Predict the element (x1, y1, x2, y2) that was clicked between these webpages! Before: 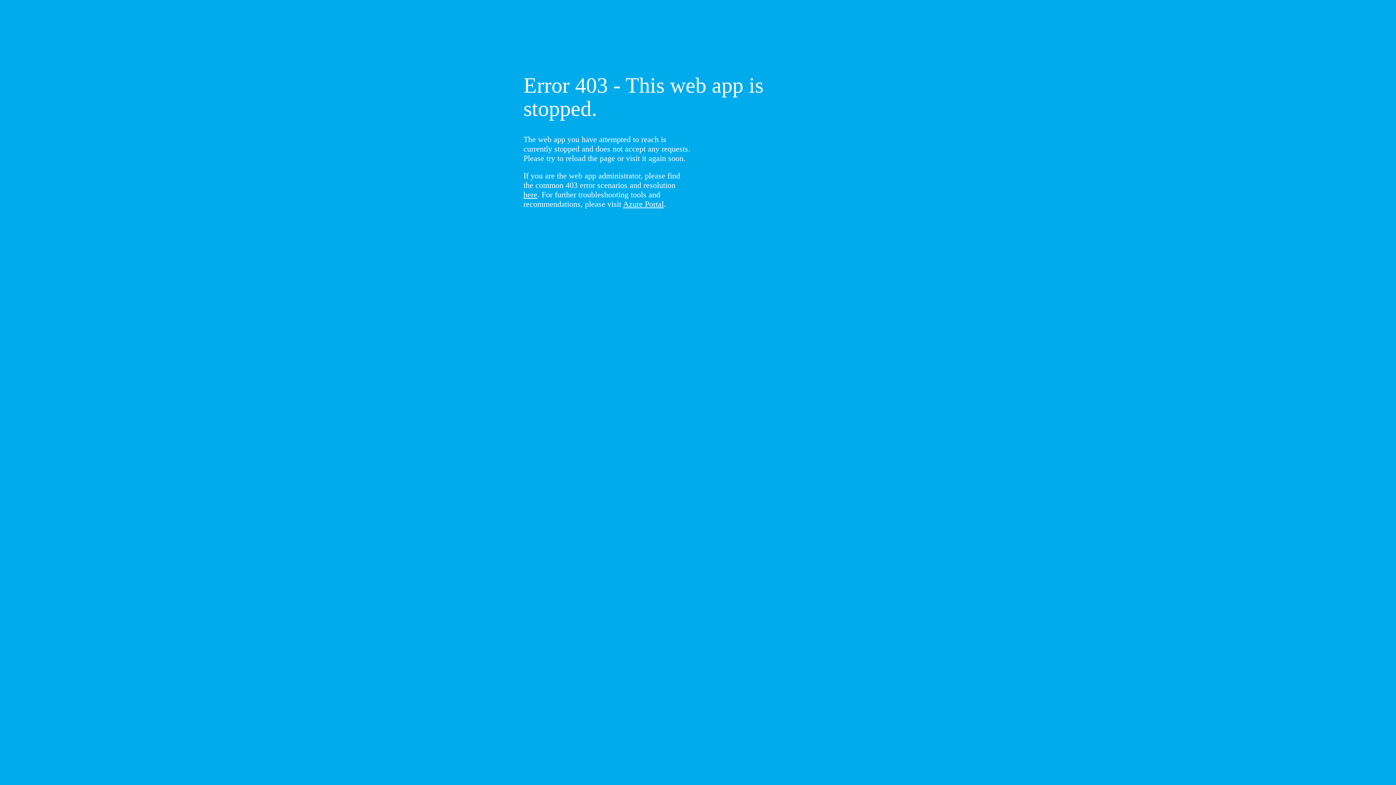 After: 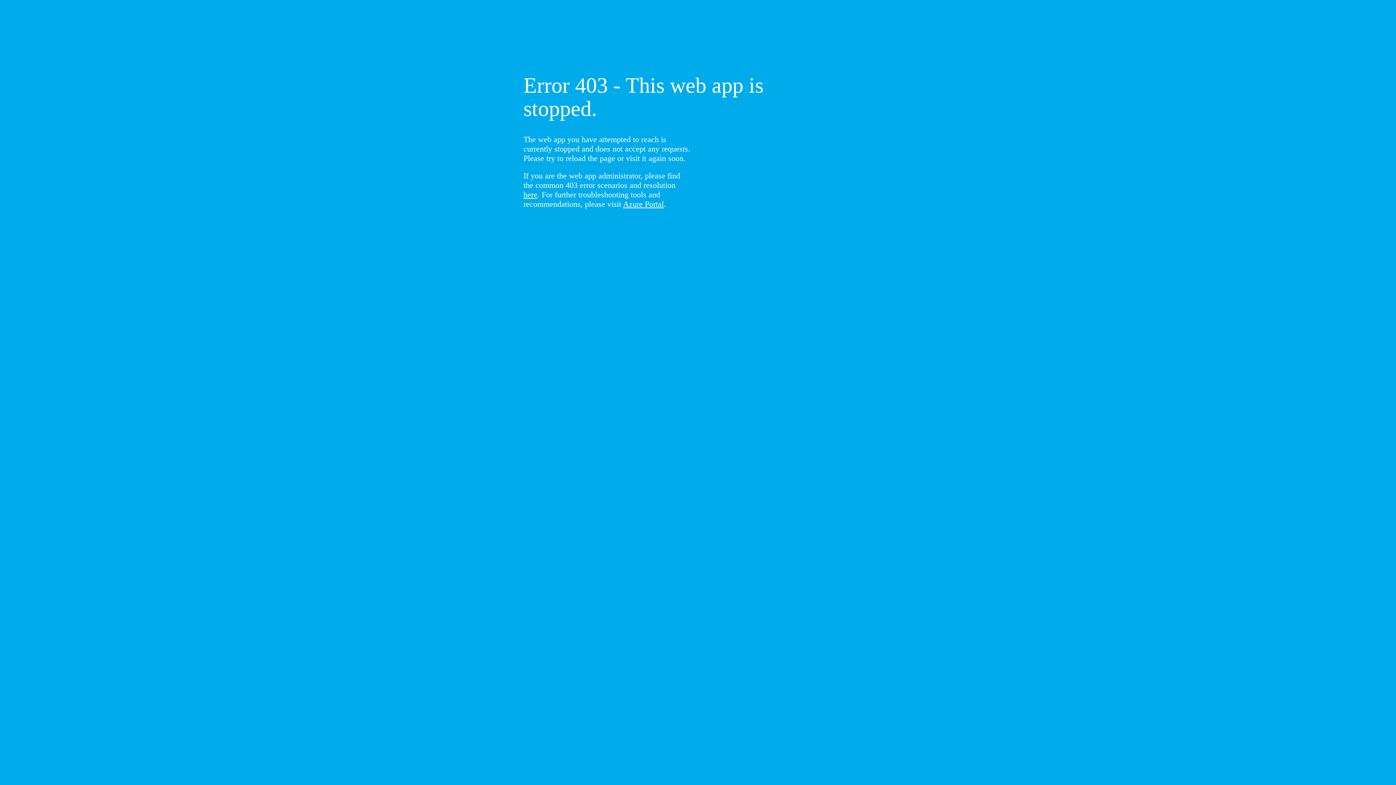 Action: bbox: (523, 190, 537, 199) label: here